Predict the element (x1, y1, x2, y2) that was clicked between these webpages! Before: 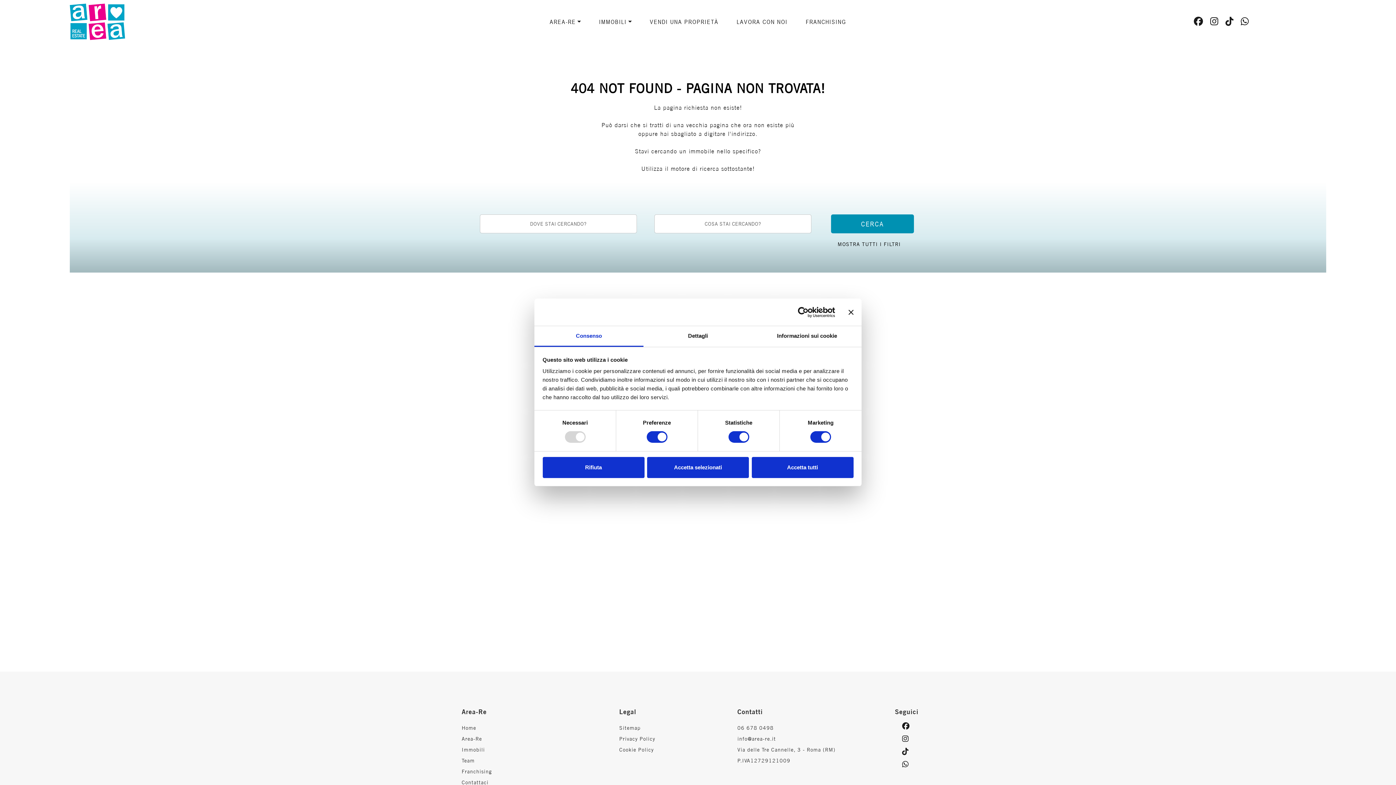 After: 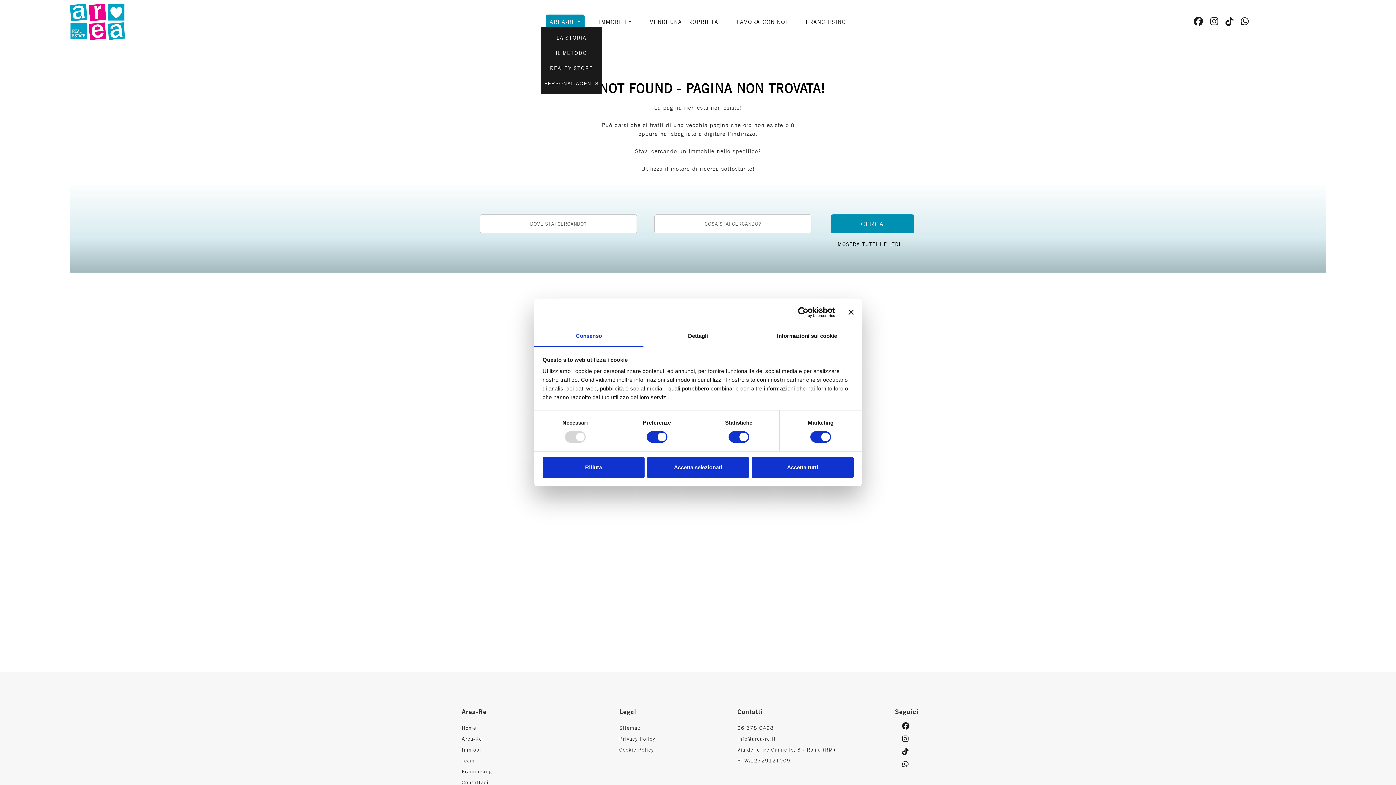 Action: bbox: (546, 14, 584, 29) label: AREA-RE